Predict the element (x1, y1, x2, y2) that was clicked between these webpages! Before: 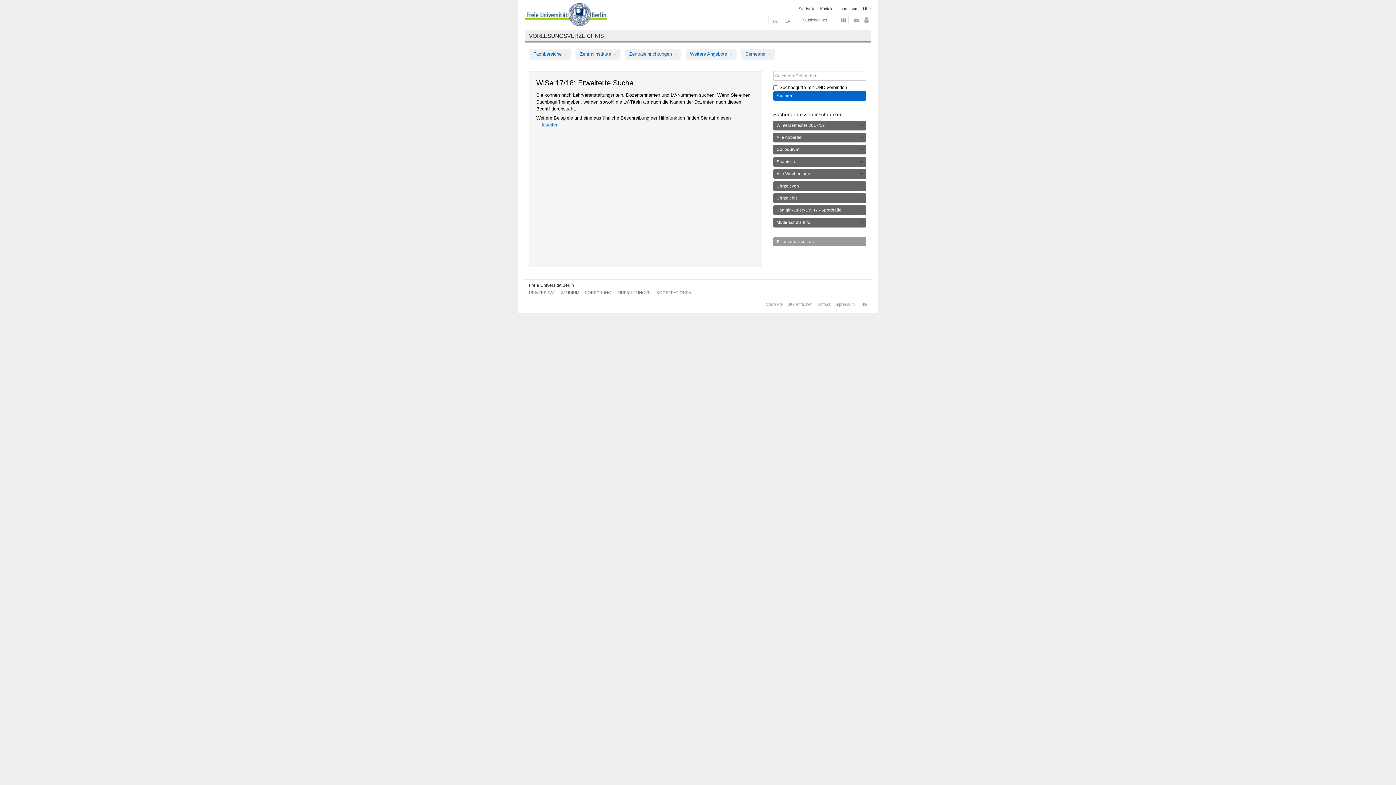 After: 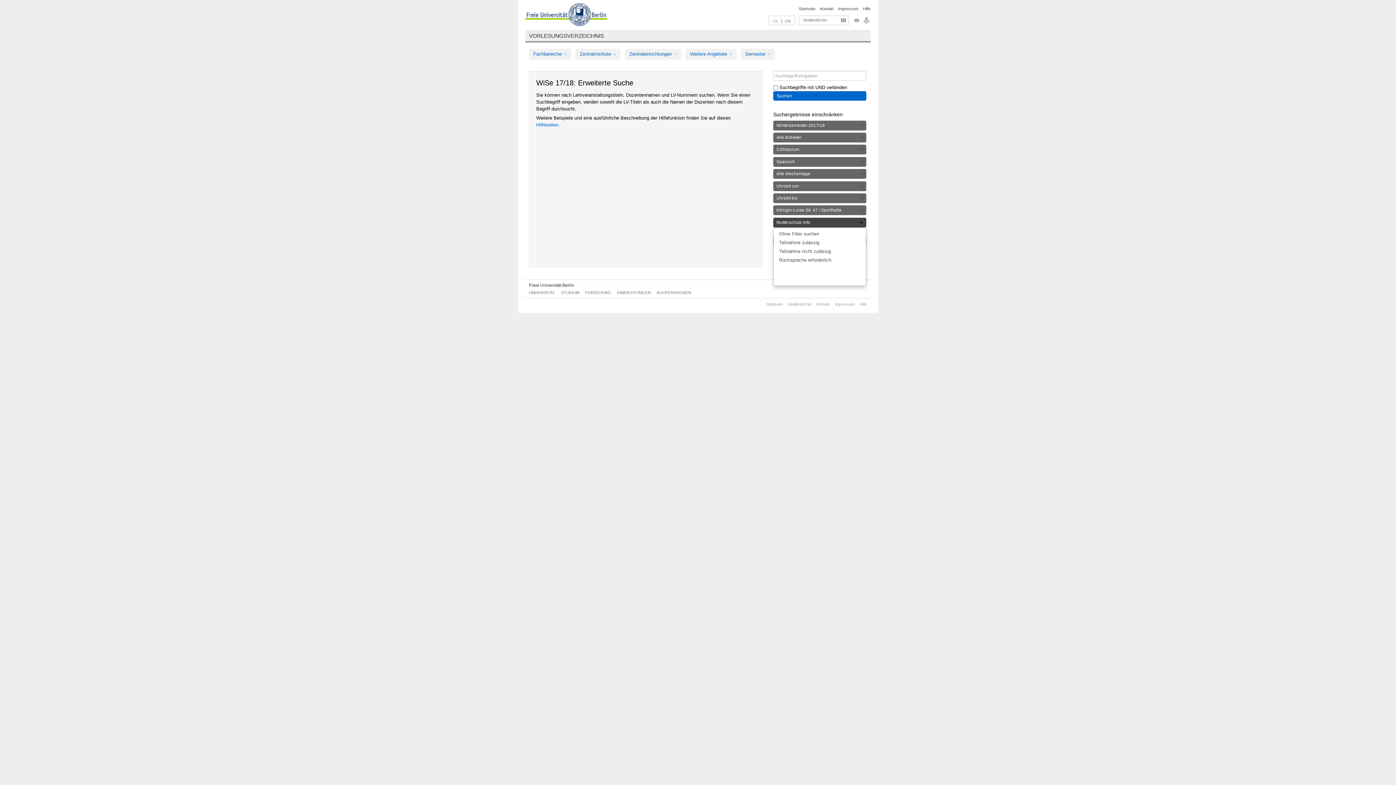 Action: label: Mutterschutz-Info bbox: (773, 217, 866, 227)